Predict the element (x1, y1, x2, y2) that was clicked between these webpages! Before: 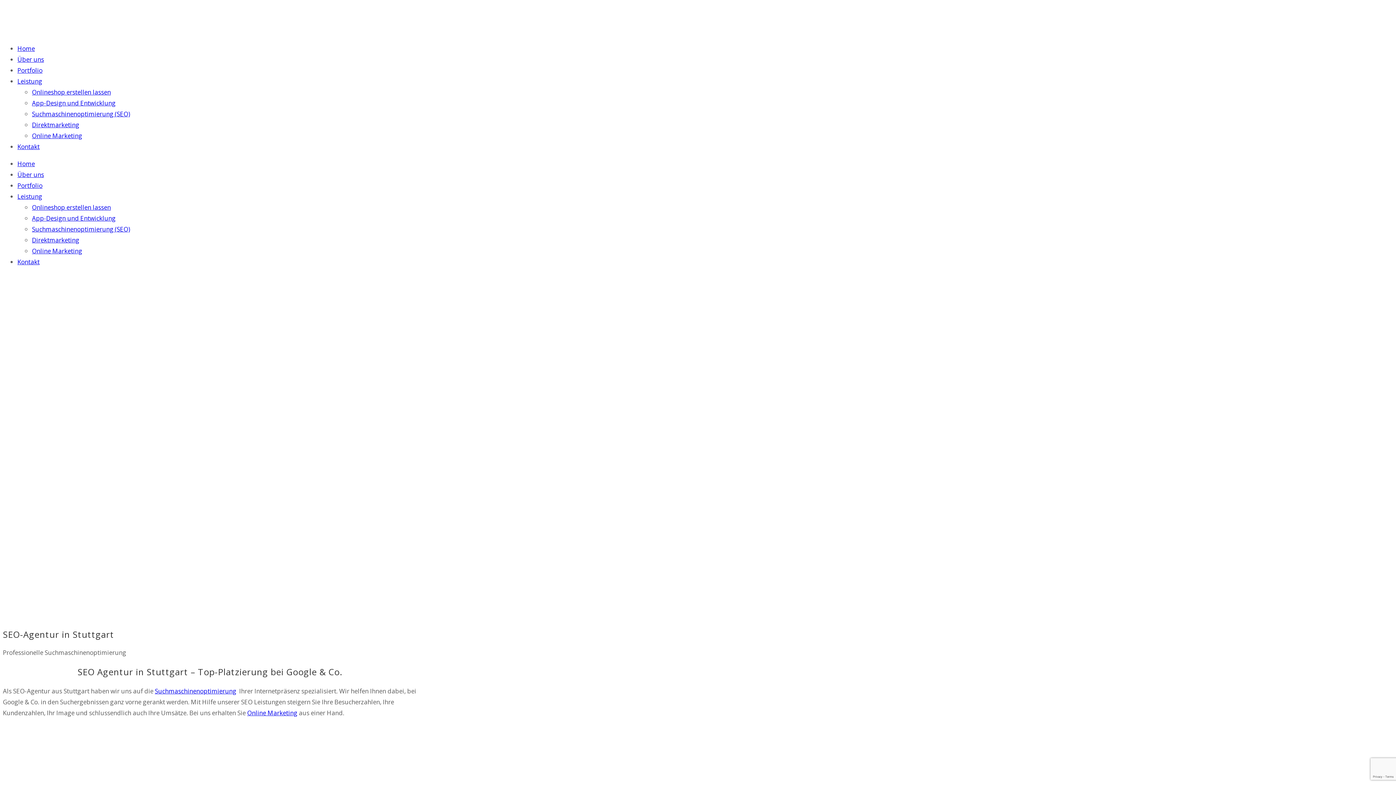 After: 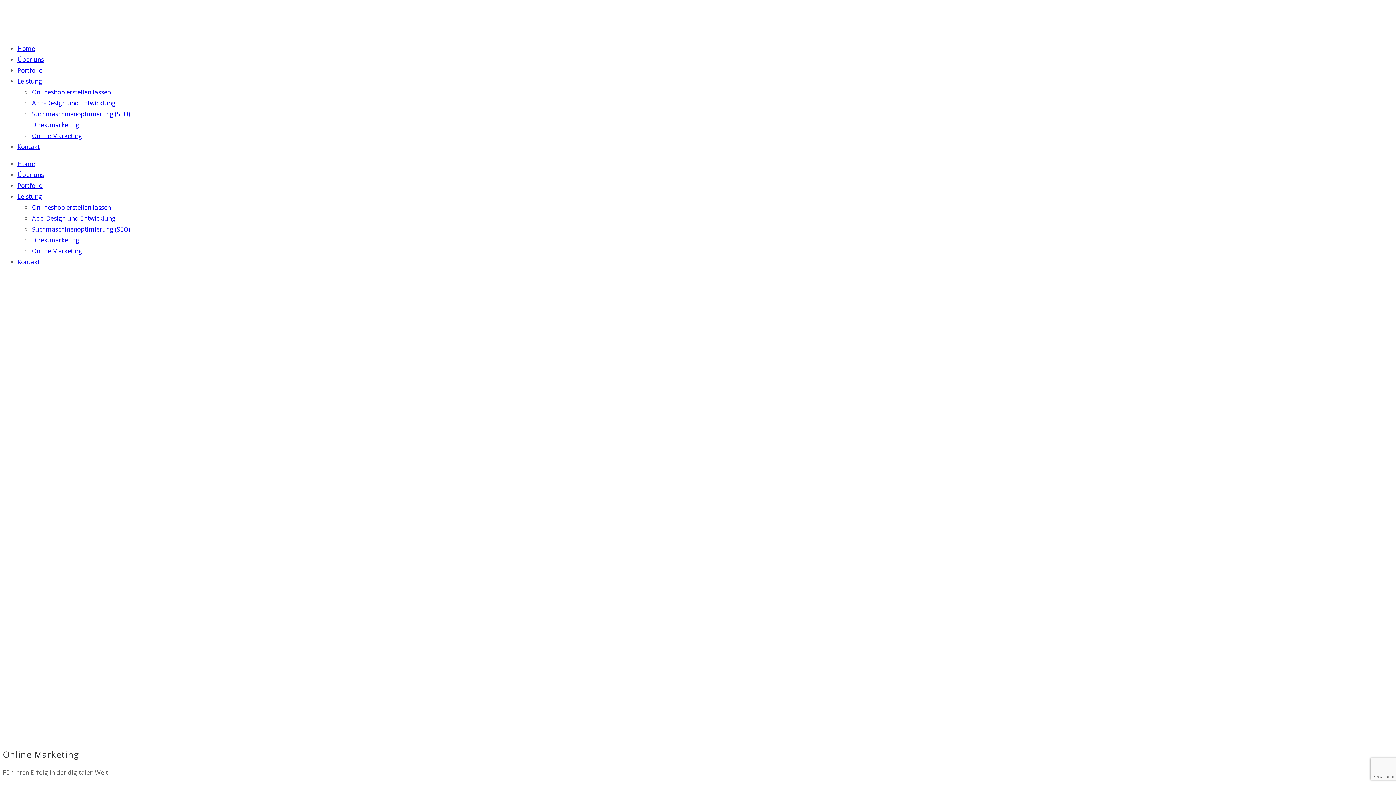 Action: label: Online Marketing bbox: (32, 131, 82, 140)